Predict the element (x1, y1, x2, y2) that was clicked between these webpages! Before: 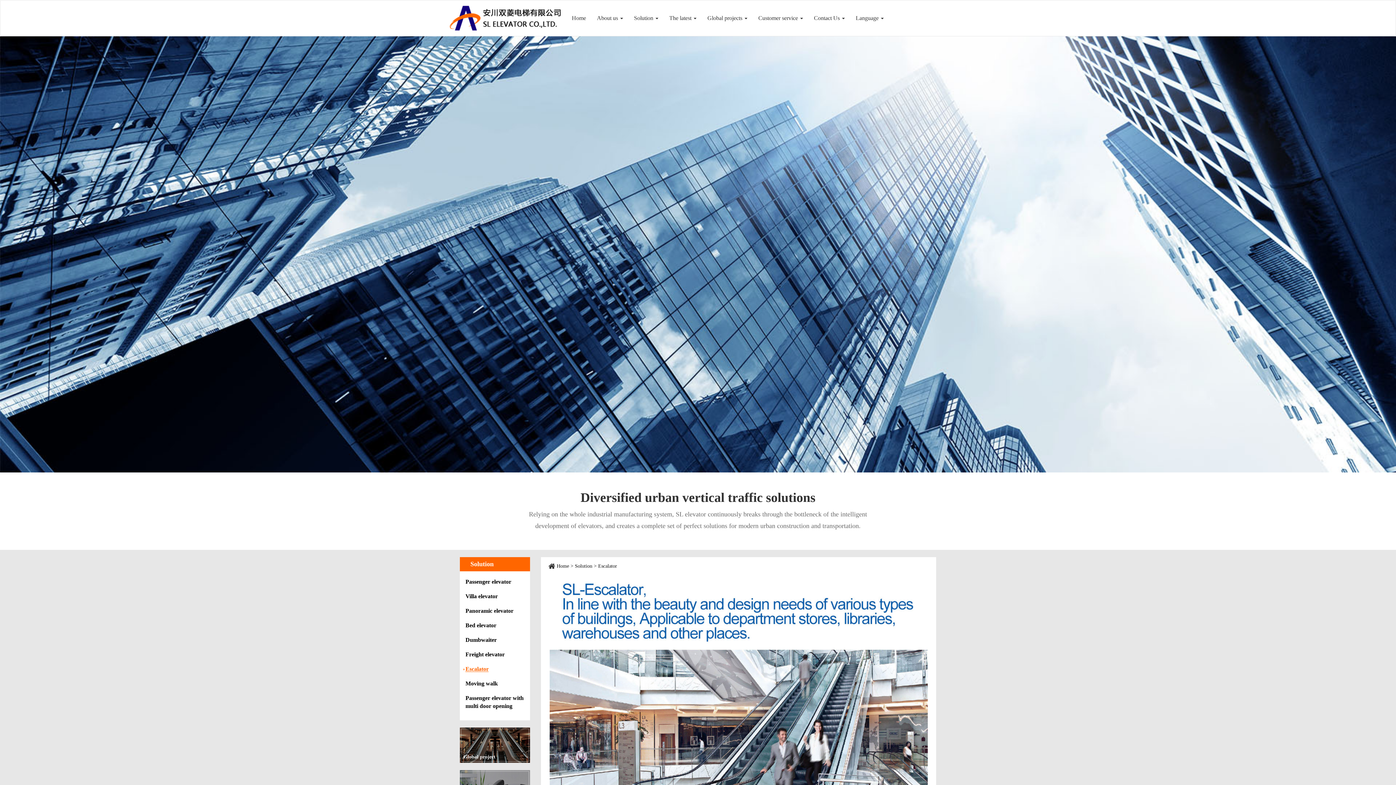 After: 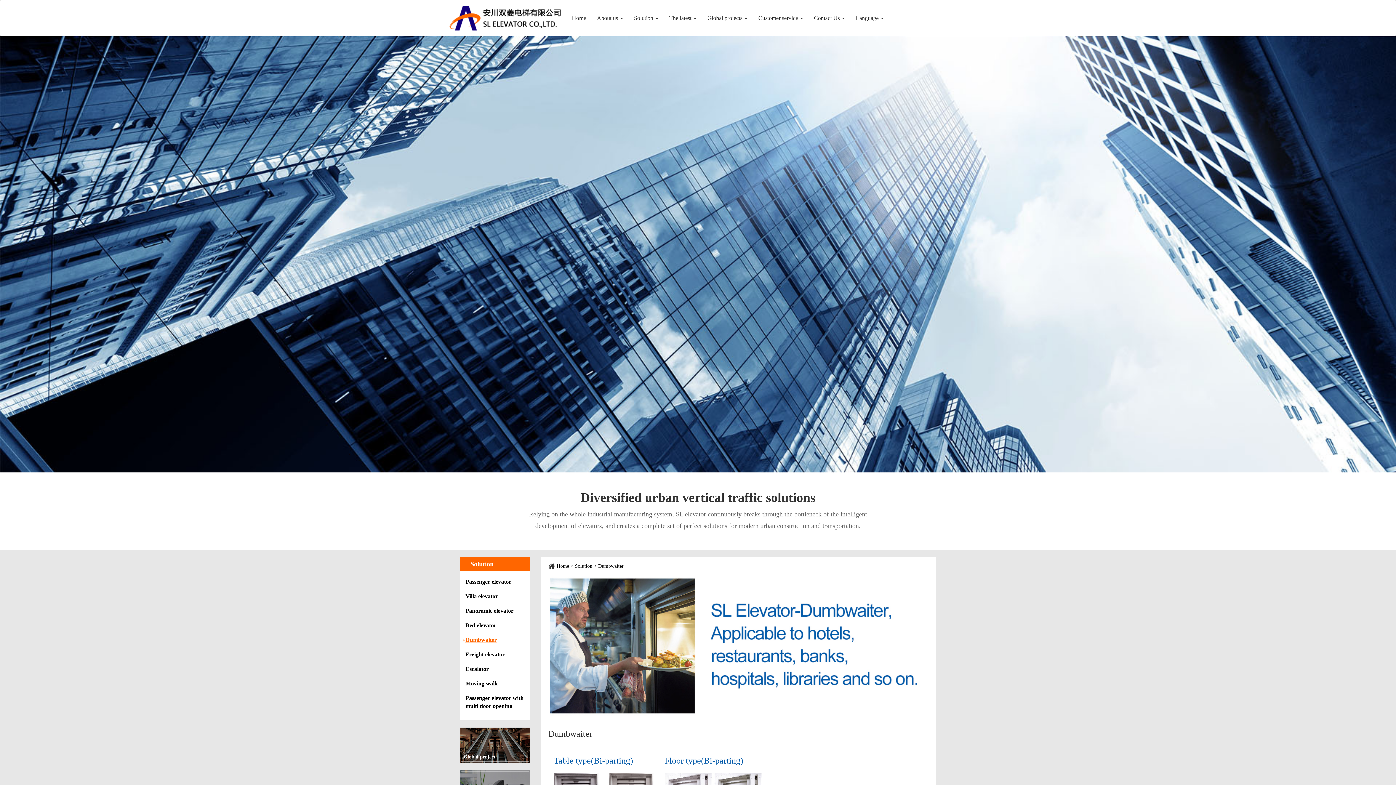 Action: bbox: (465, 637, 496, 643) label: Dumbwaiter